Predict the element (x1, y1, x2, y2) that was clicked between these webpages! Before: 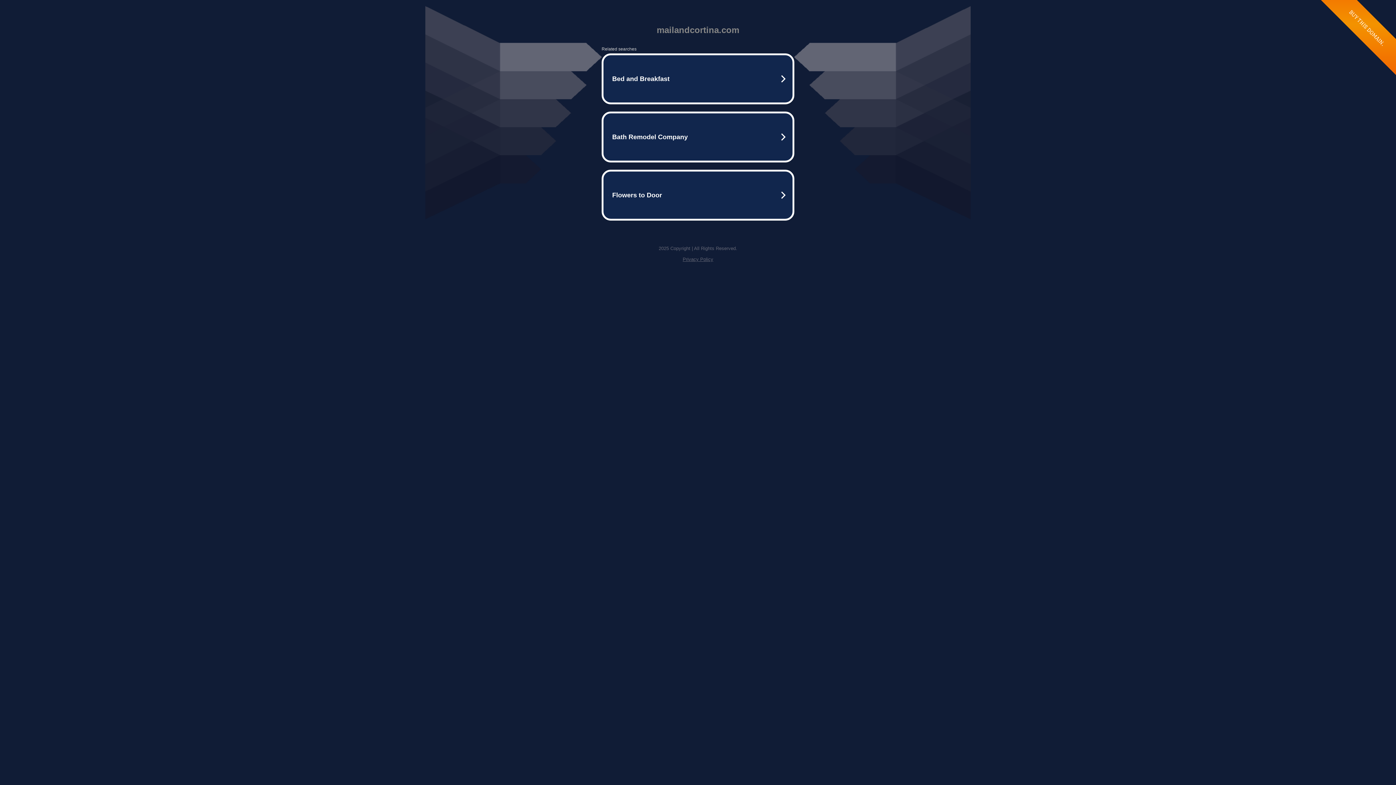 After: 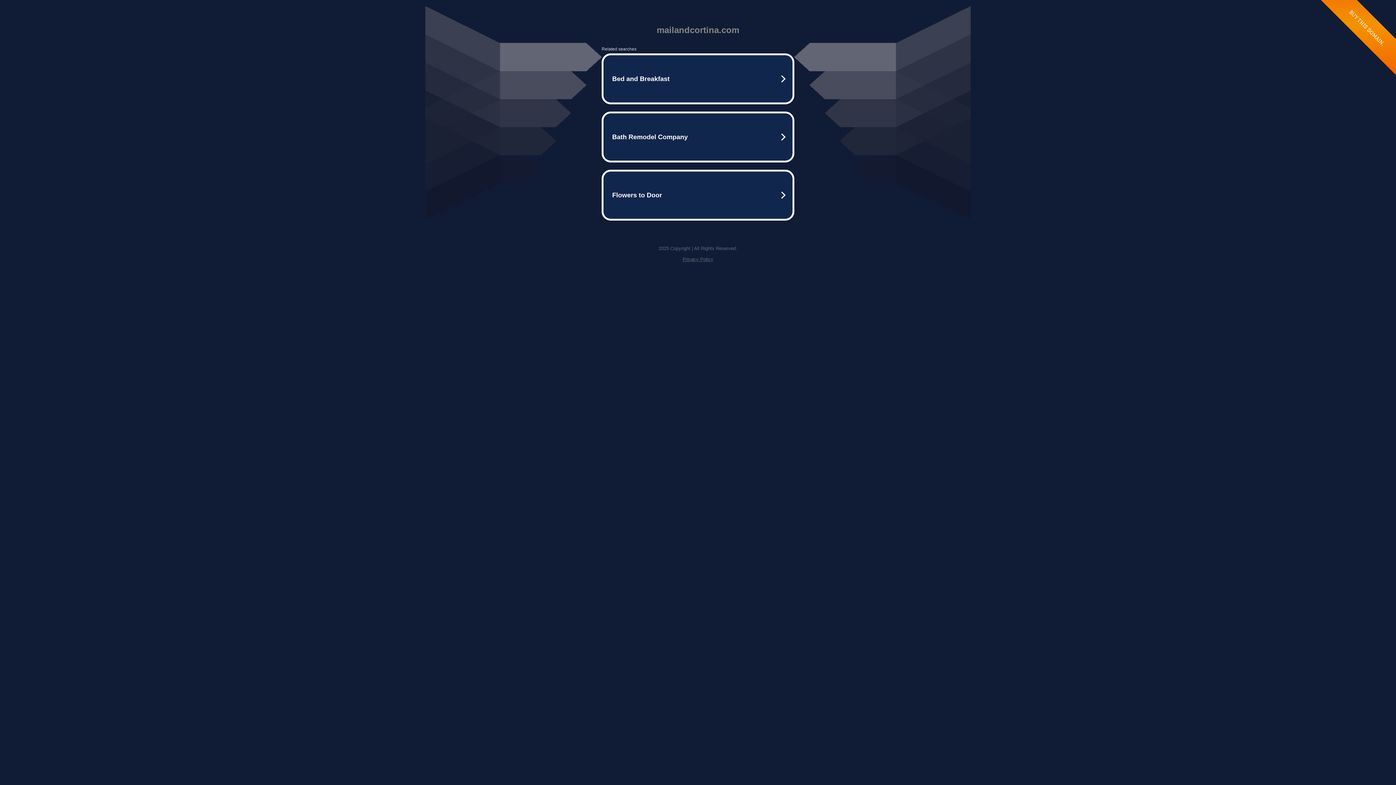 Action: bbox: (682, 256, 713, 262) label: Privacy Policy